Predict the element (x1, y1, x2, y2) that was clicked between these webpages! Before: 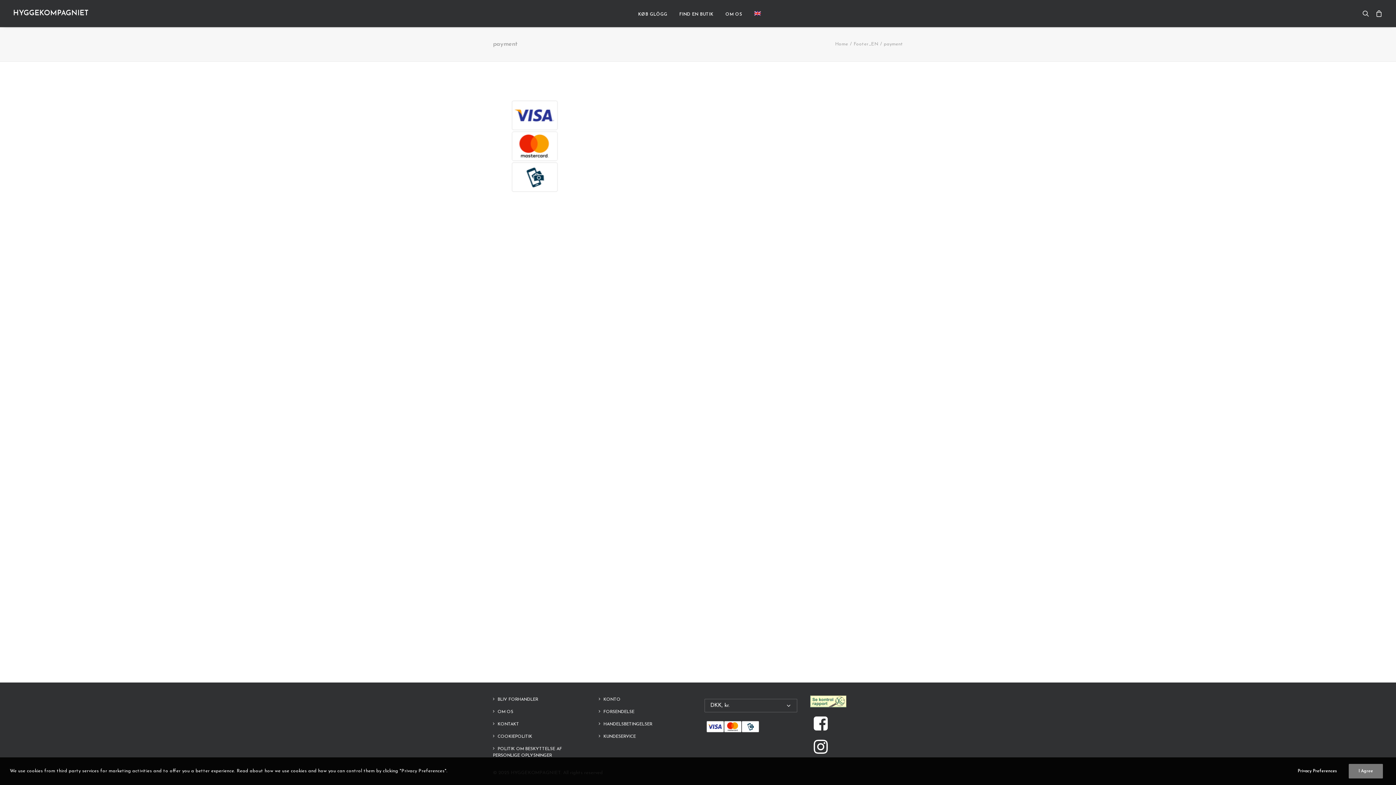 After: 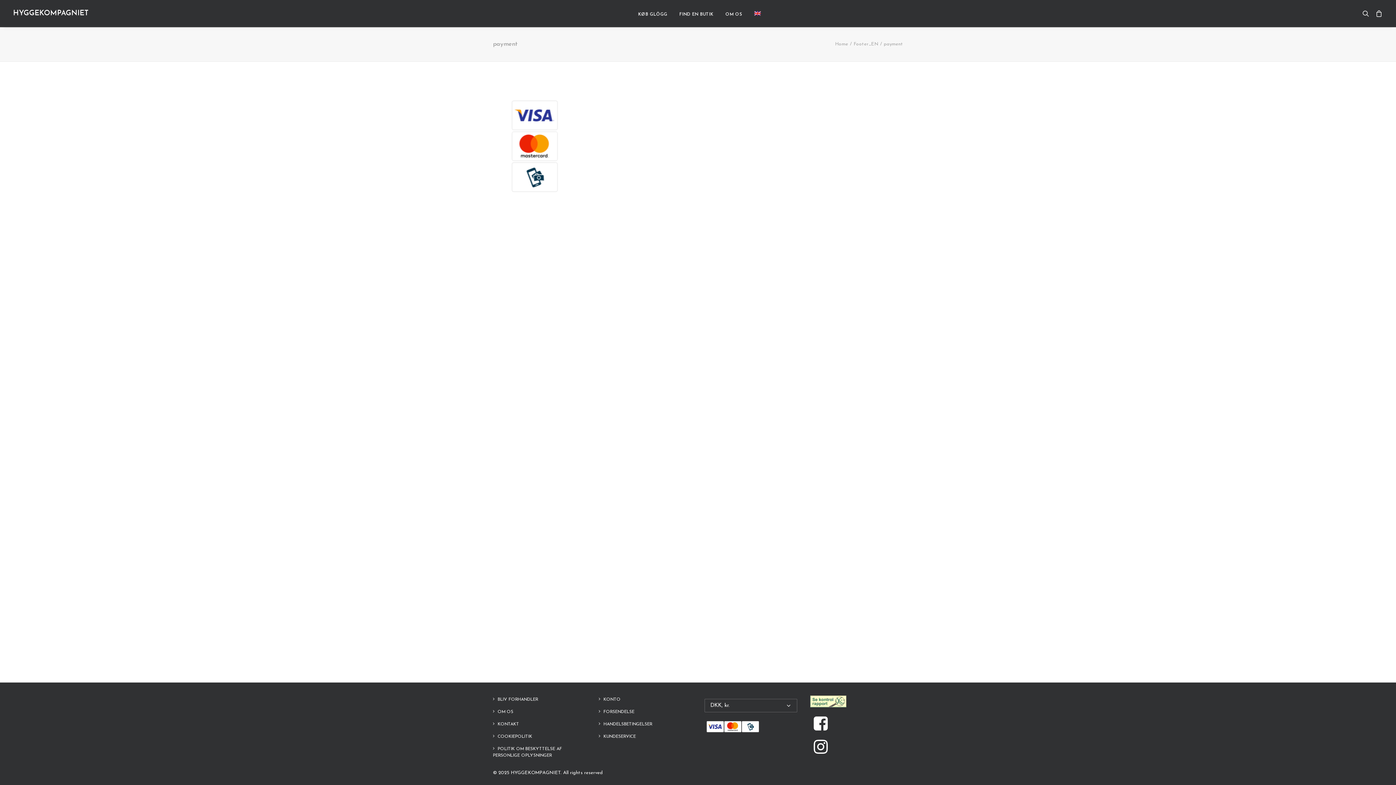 Action: label: I Agree bbox: (1349, 764, 1383, 778)